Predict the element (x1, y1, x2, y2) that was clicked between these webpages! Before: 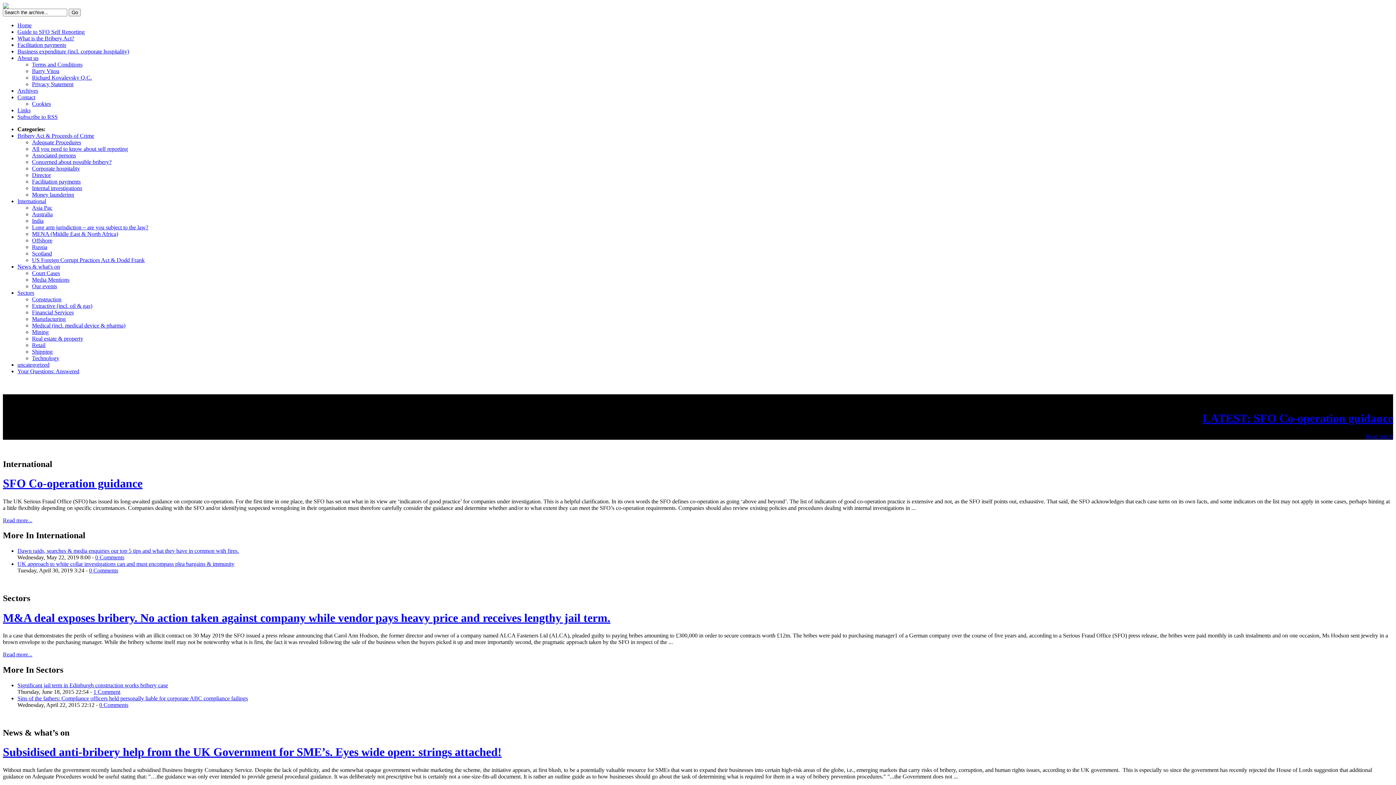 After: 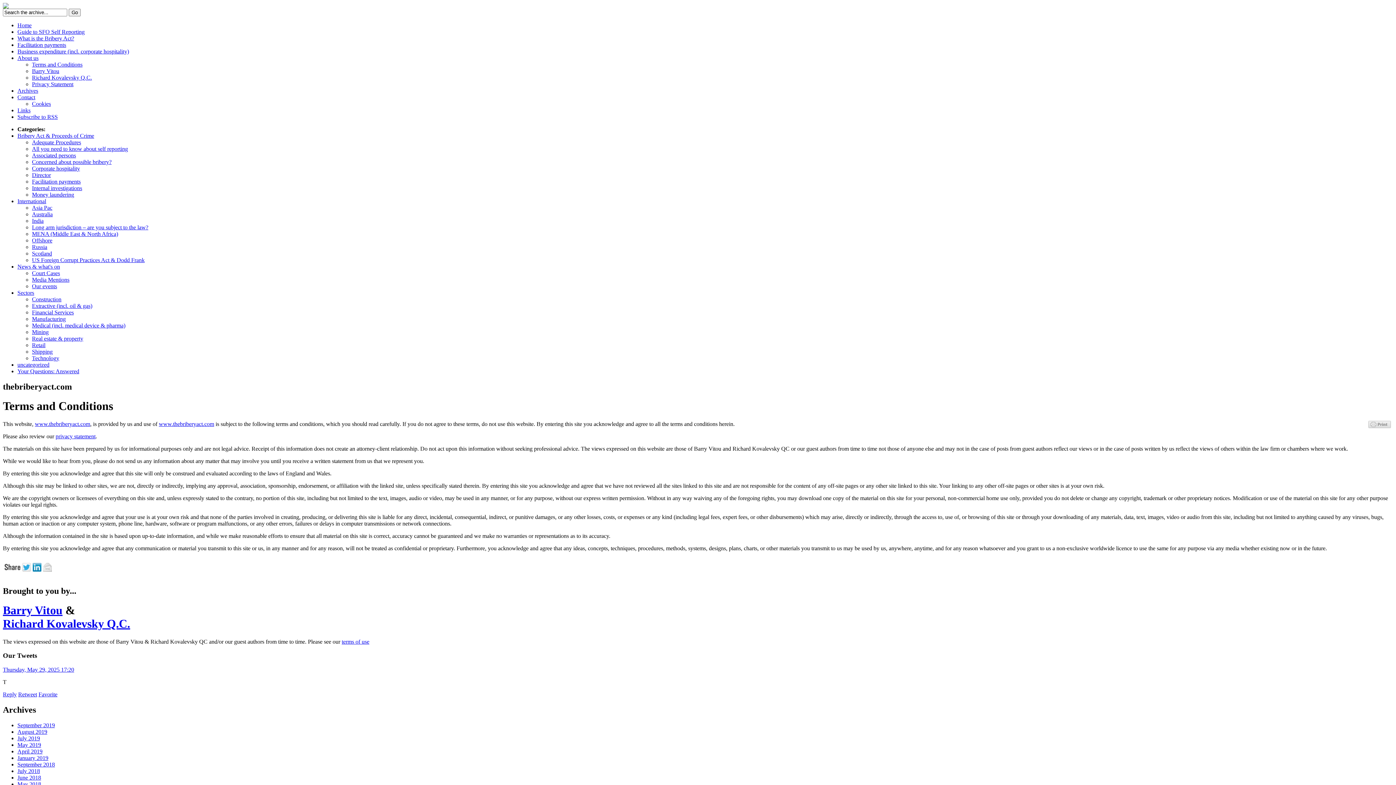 Action: label: Terms and Conditions bbox: (32, 61, 82, 67)